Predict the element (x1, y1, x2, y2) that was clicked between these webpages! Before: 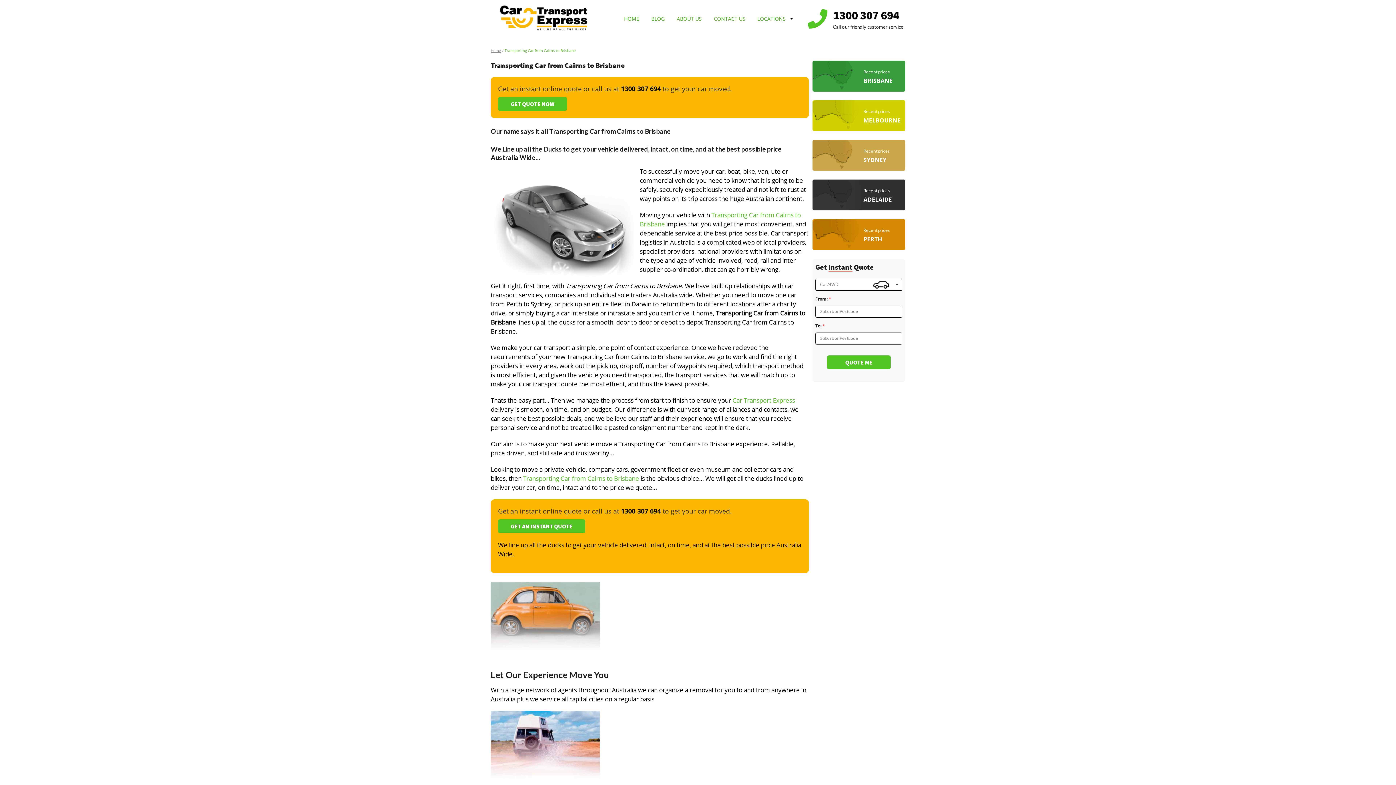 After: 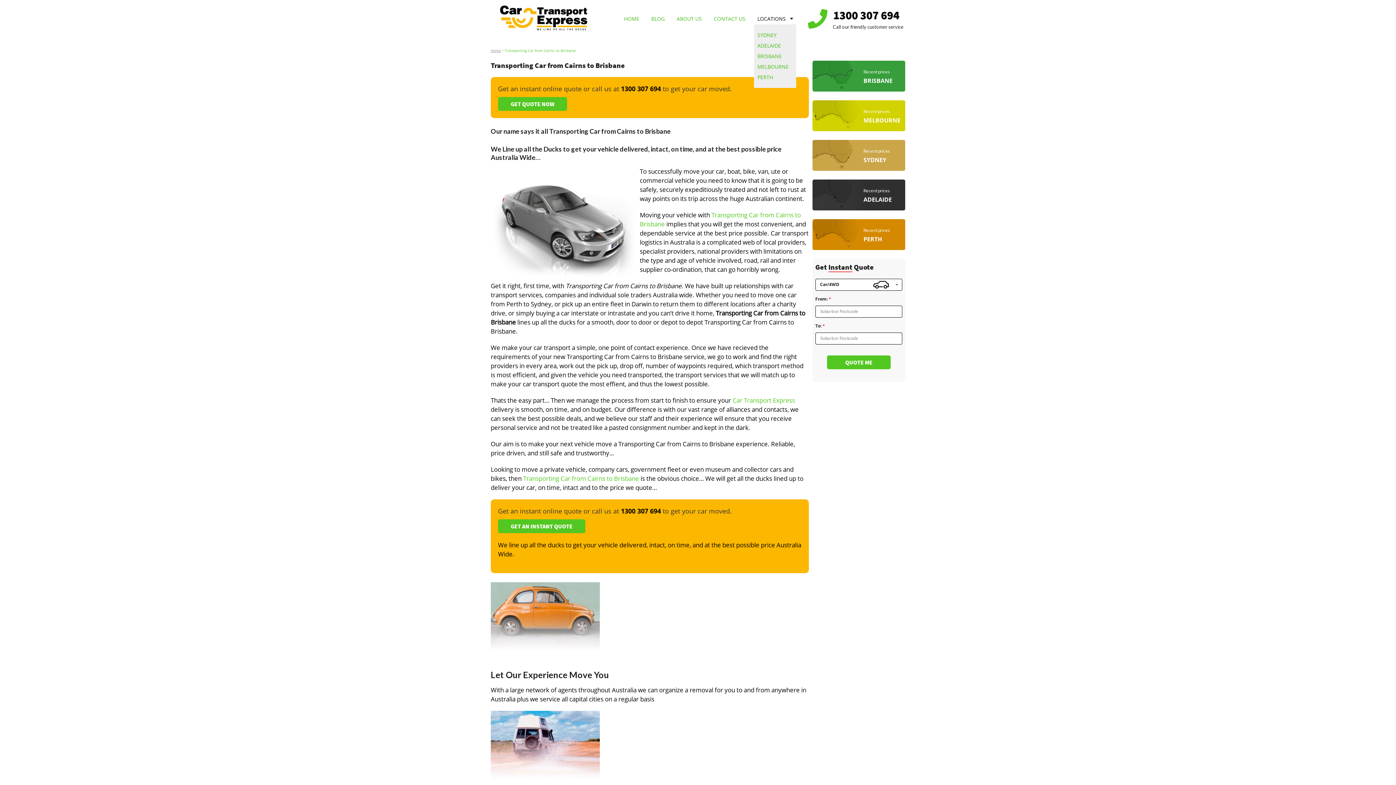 Action: label: LOCATIONS bbox: (757, 15, 786, 22)